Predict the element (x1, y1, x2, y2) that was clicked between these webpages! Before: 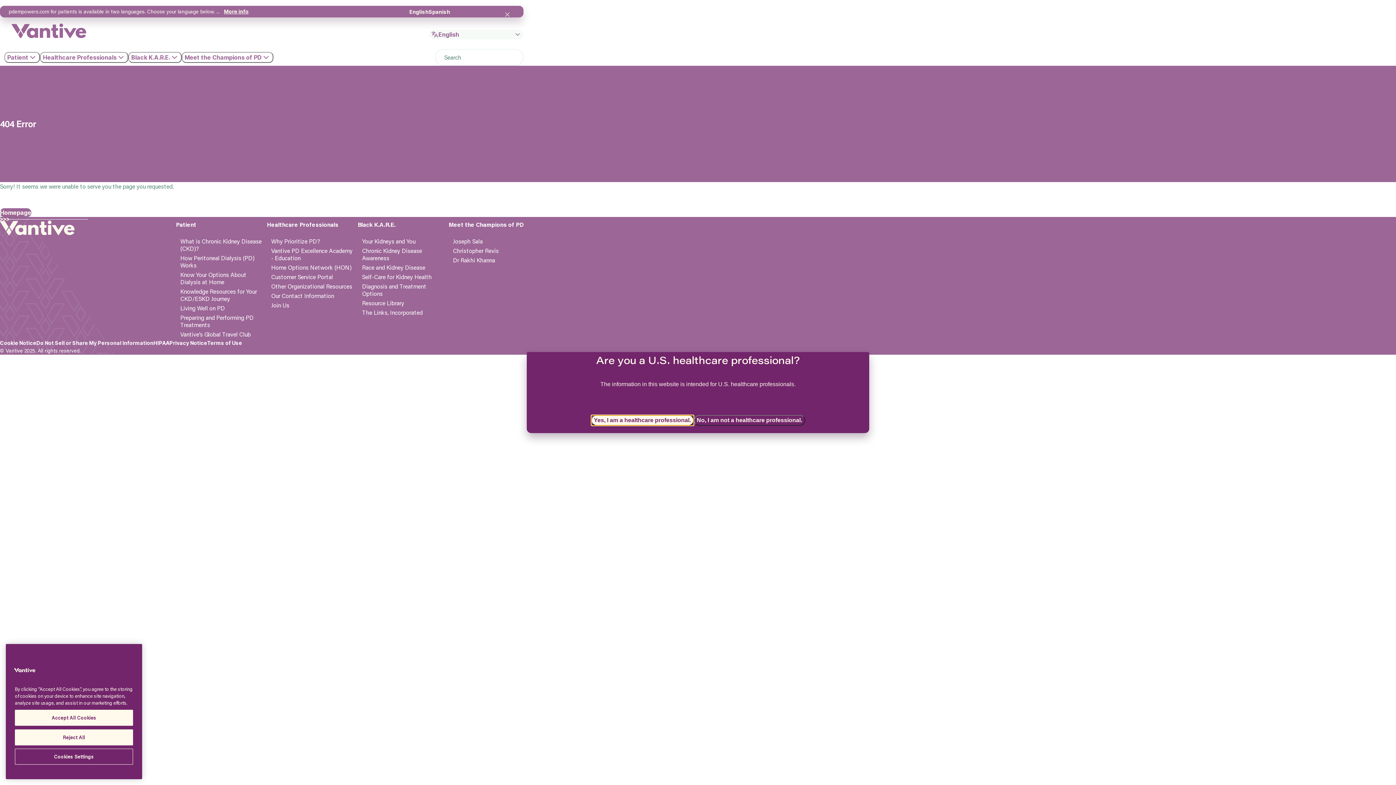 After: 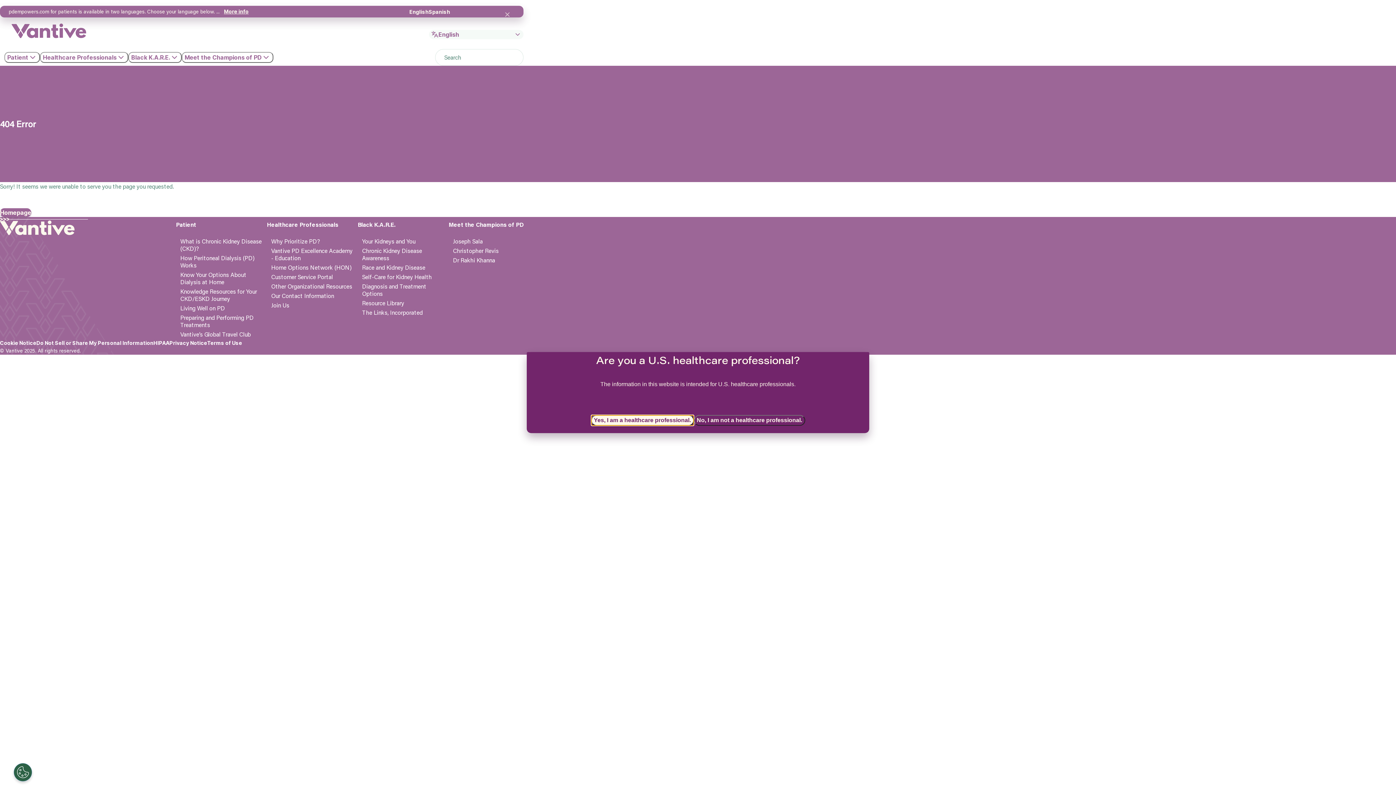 Action: bbox: (14, 763, 133, 779) label: Reject All